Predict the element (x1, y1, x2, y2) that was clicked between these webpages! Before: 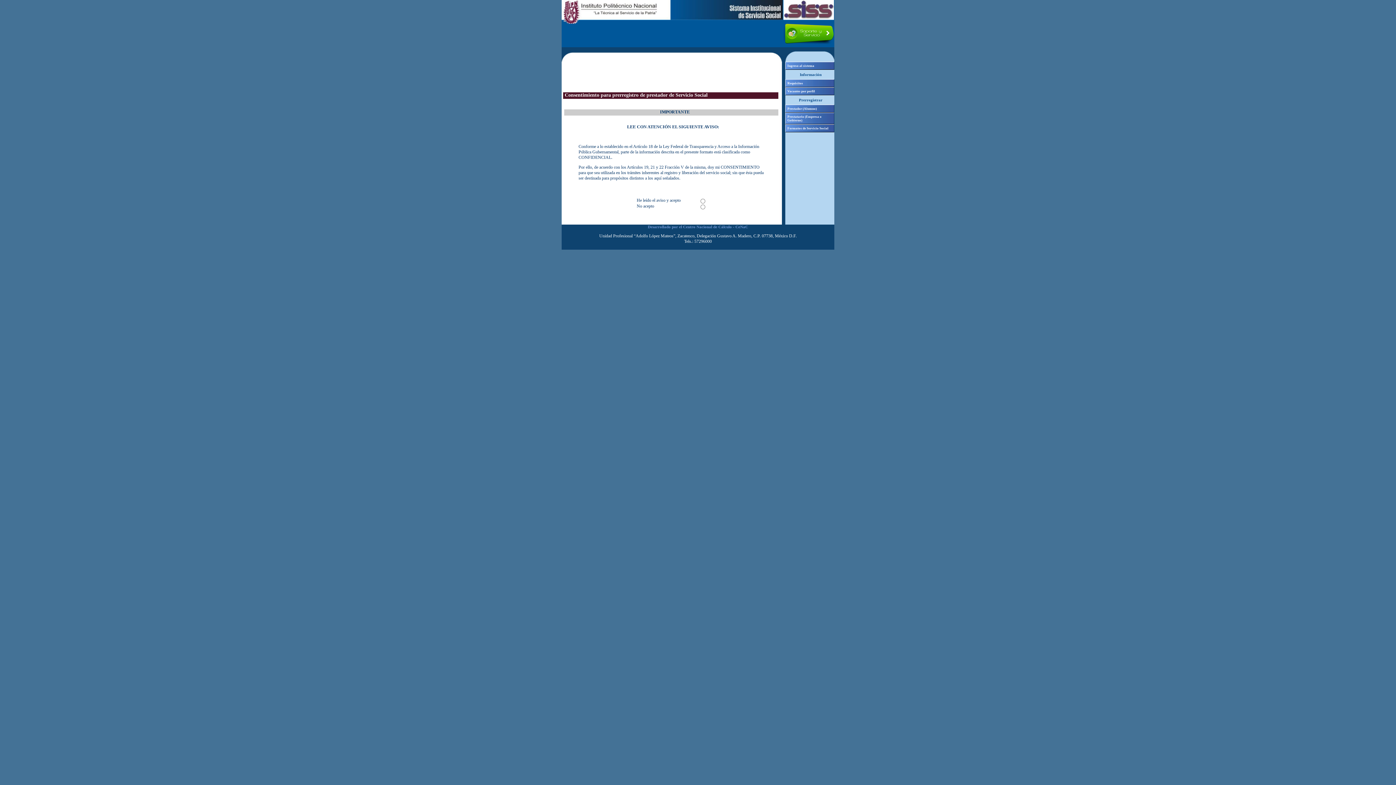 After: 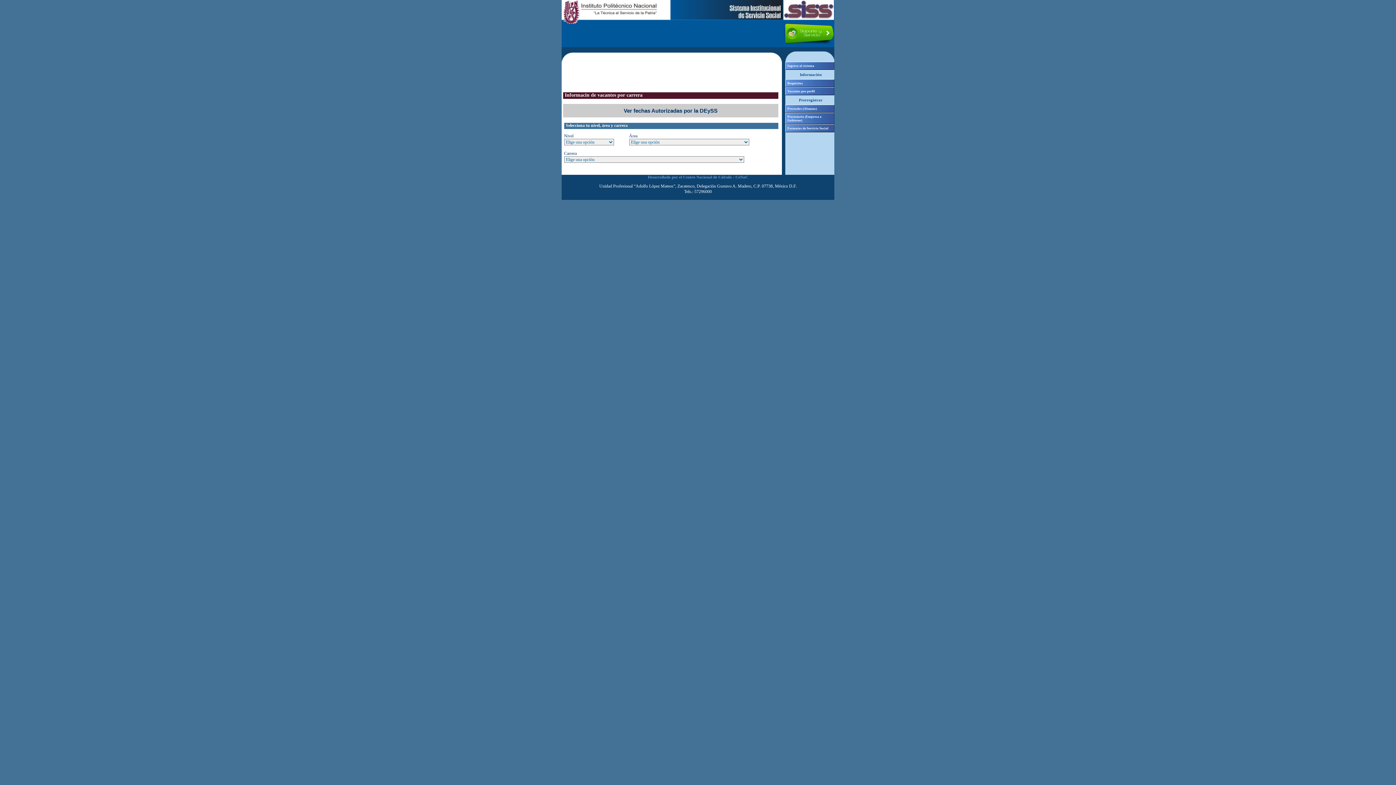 Action: label: Vacantes por perfil bbox: (785, 87, 834, 95)